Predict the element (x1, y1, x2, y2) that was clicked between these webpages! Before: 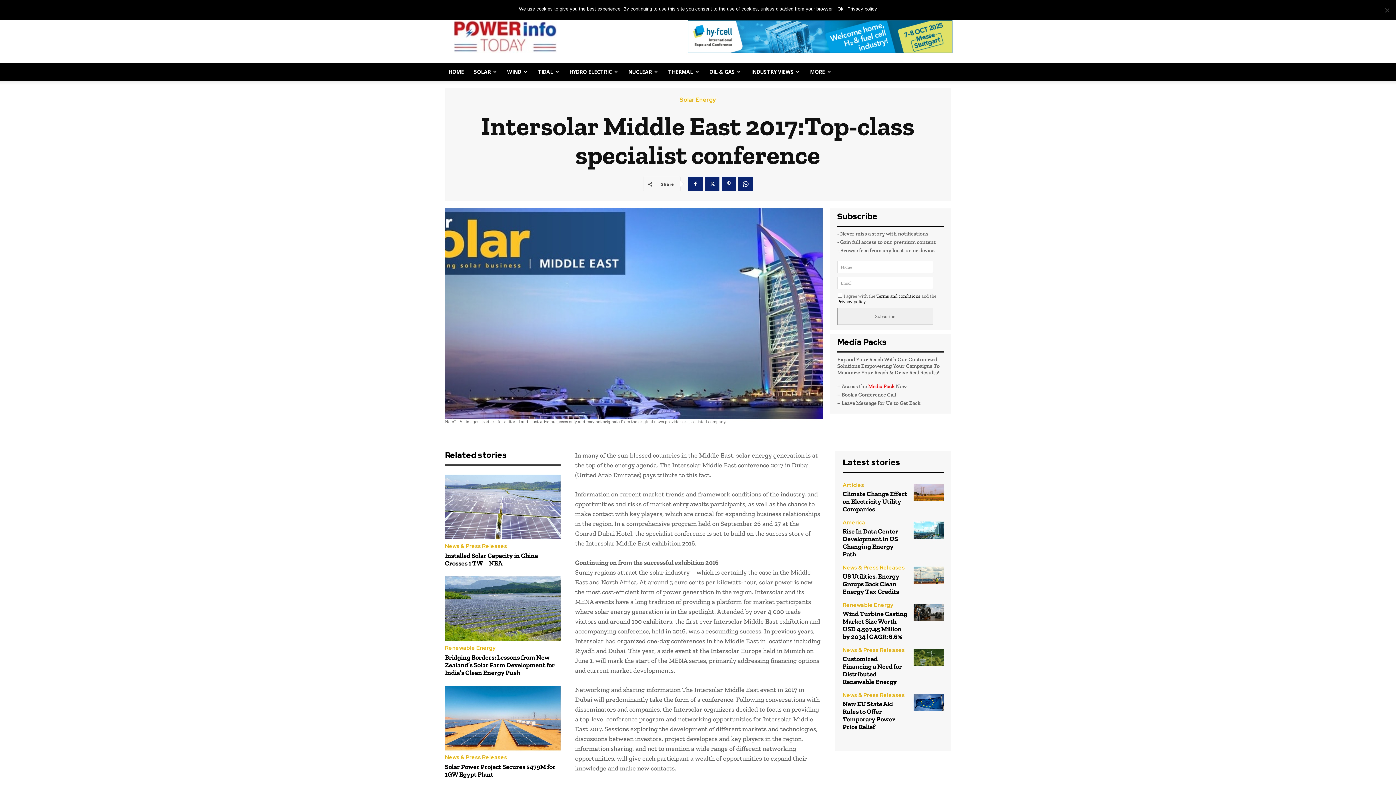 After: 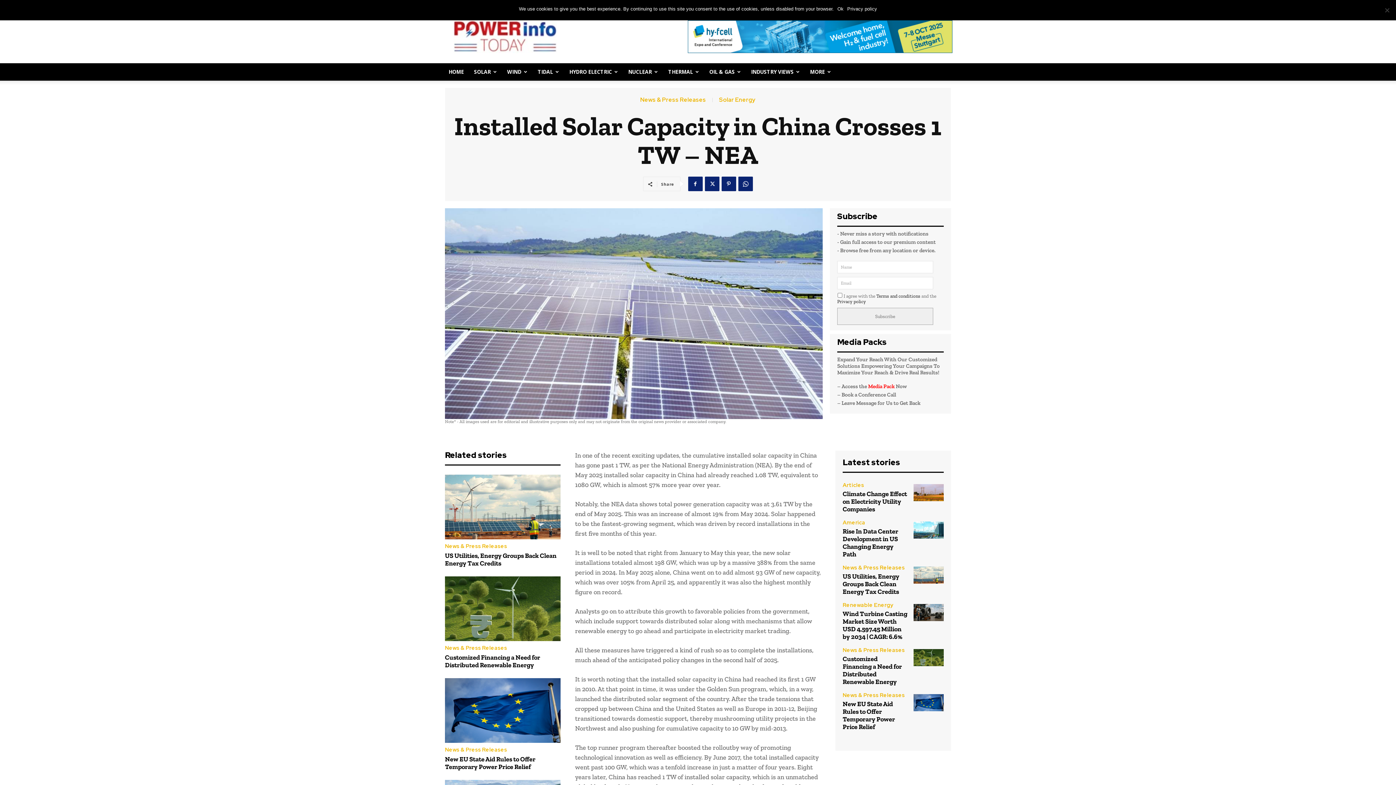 Action: bbox: (445, 474, 560, 539)